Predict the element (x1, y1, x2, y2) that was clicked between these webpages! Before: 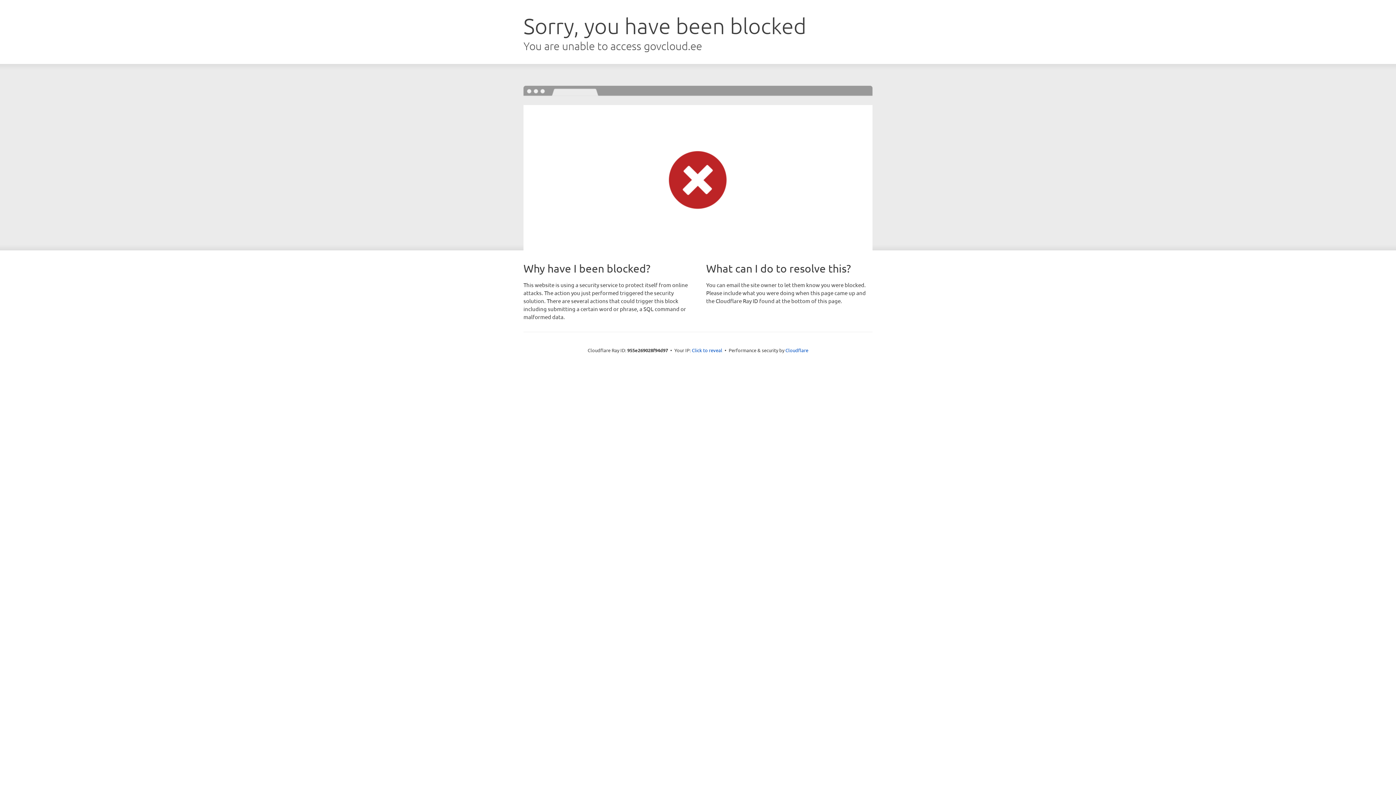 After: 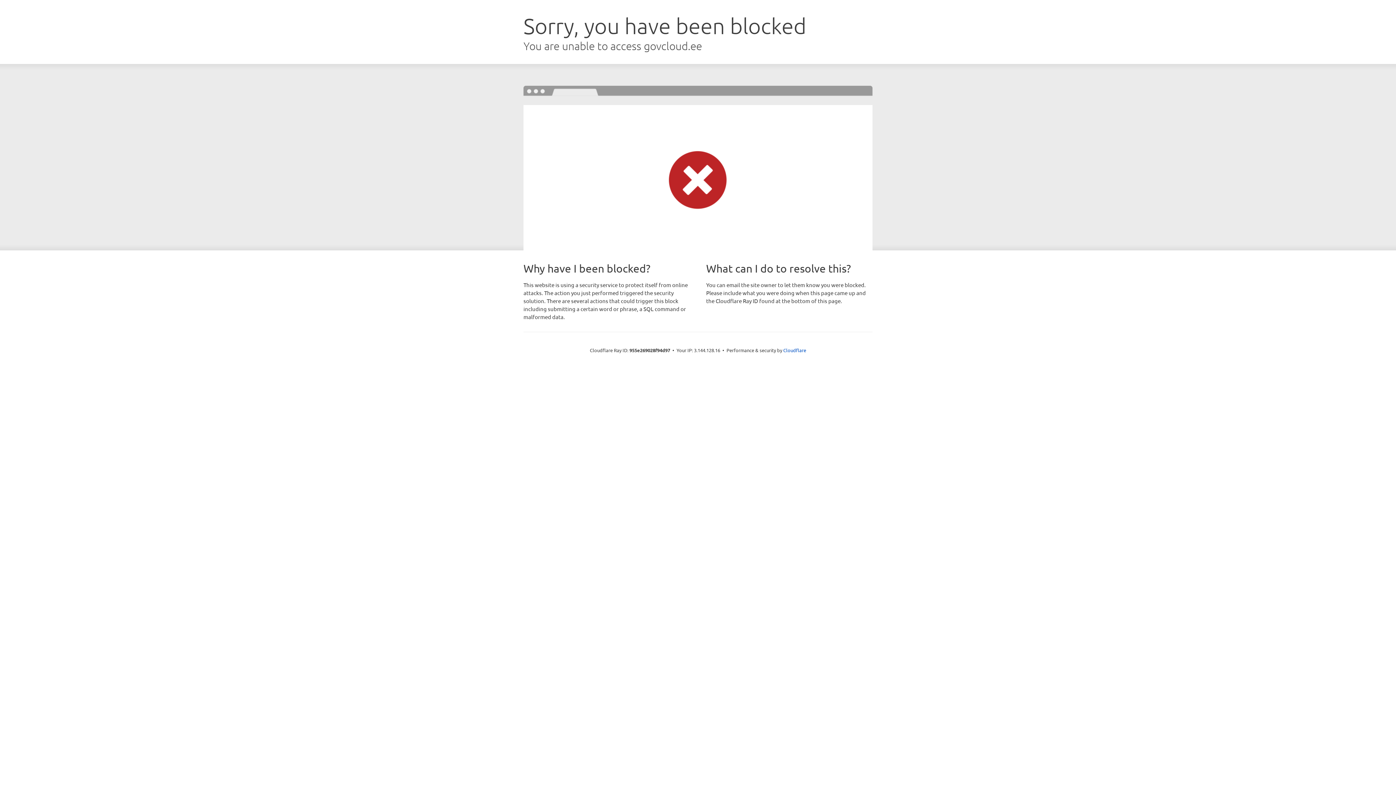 Action: bbox: (692, 346, 722, 353) label: Click to reveal